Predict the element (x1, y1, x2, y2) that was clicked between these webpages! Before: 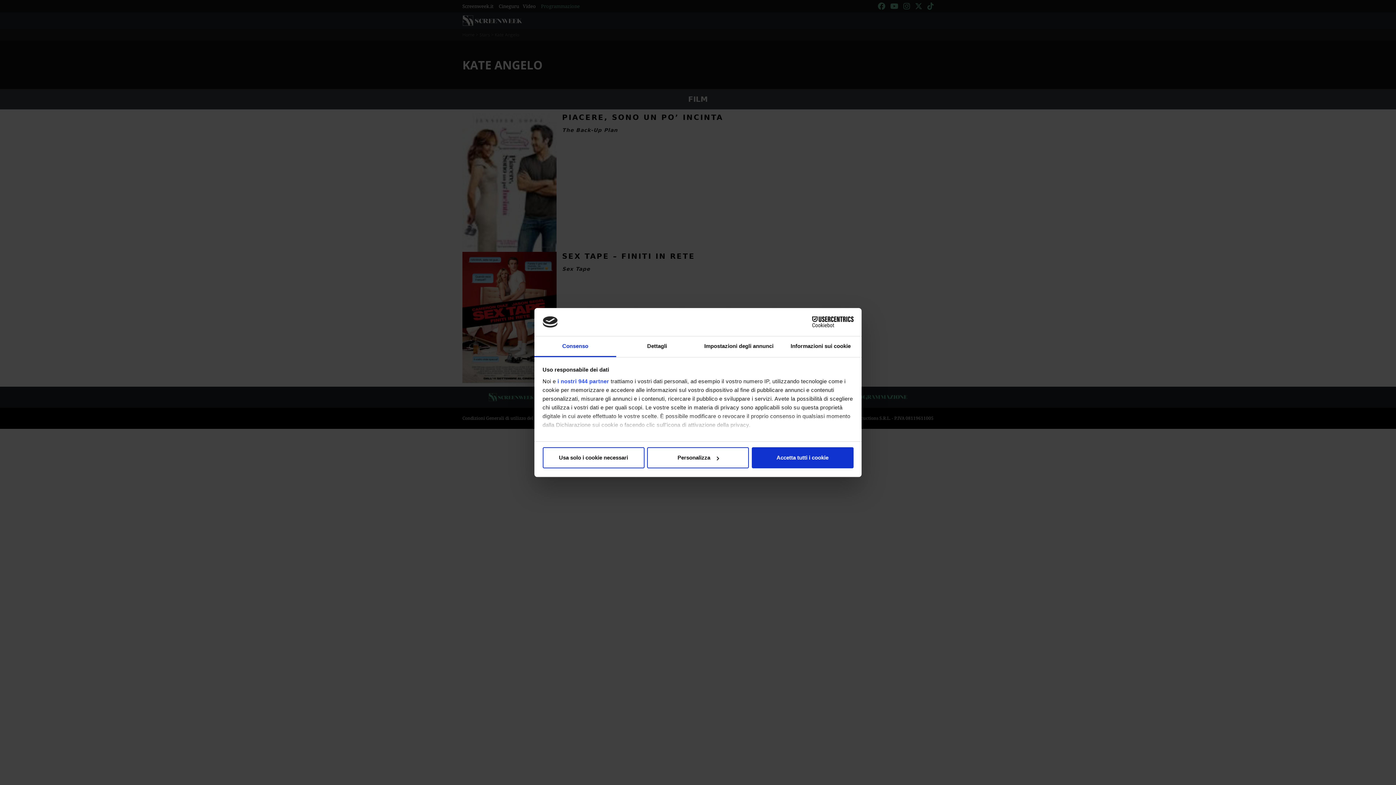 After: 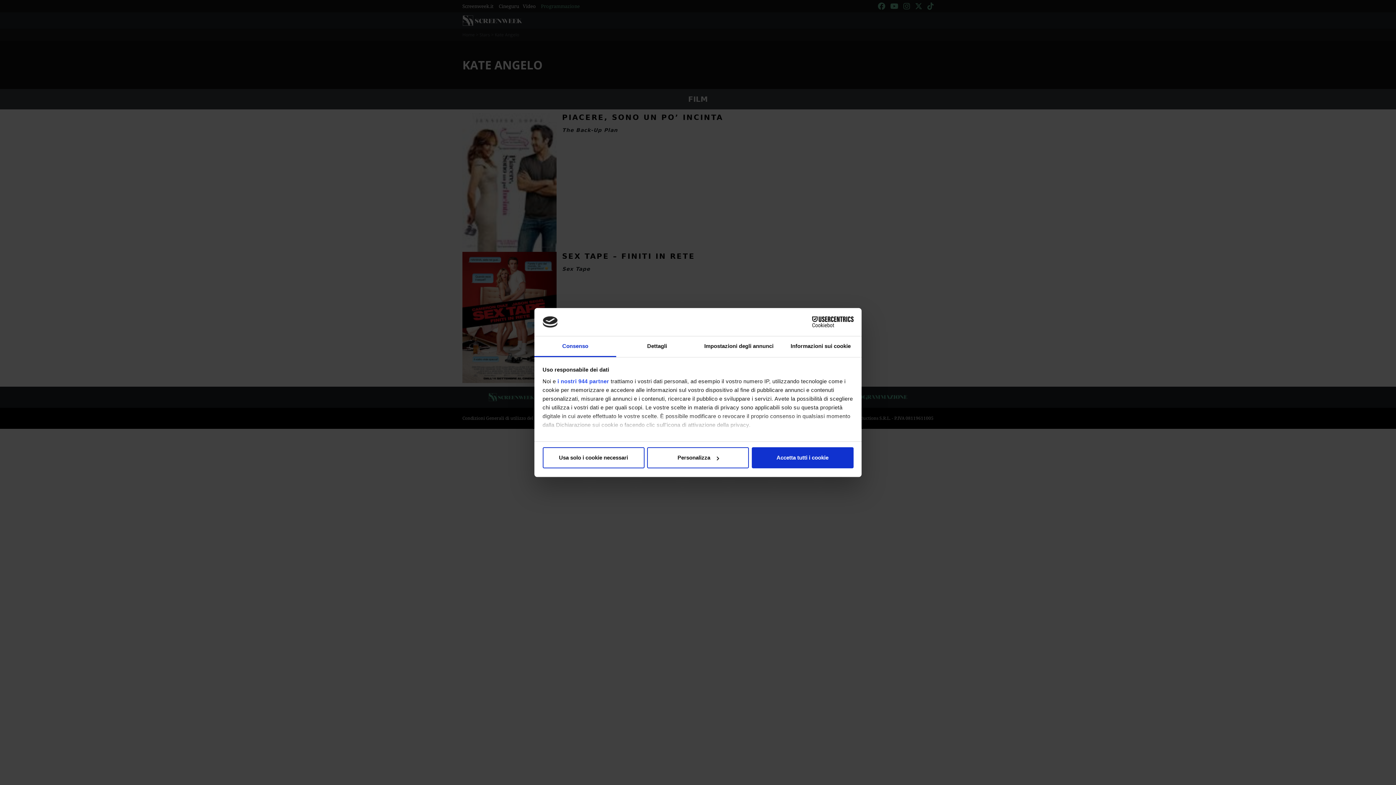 Action: label: Cookiebot - opens in a new window bbox: (790, 316, 853, 327)